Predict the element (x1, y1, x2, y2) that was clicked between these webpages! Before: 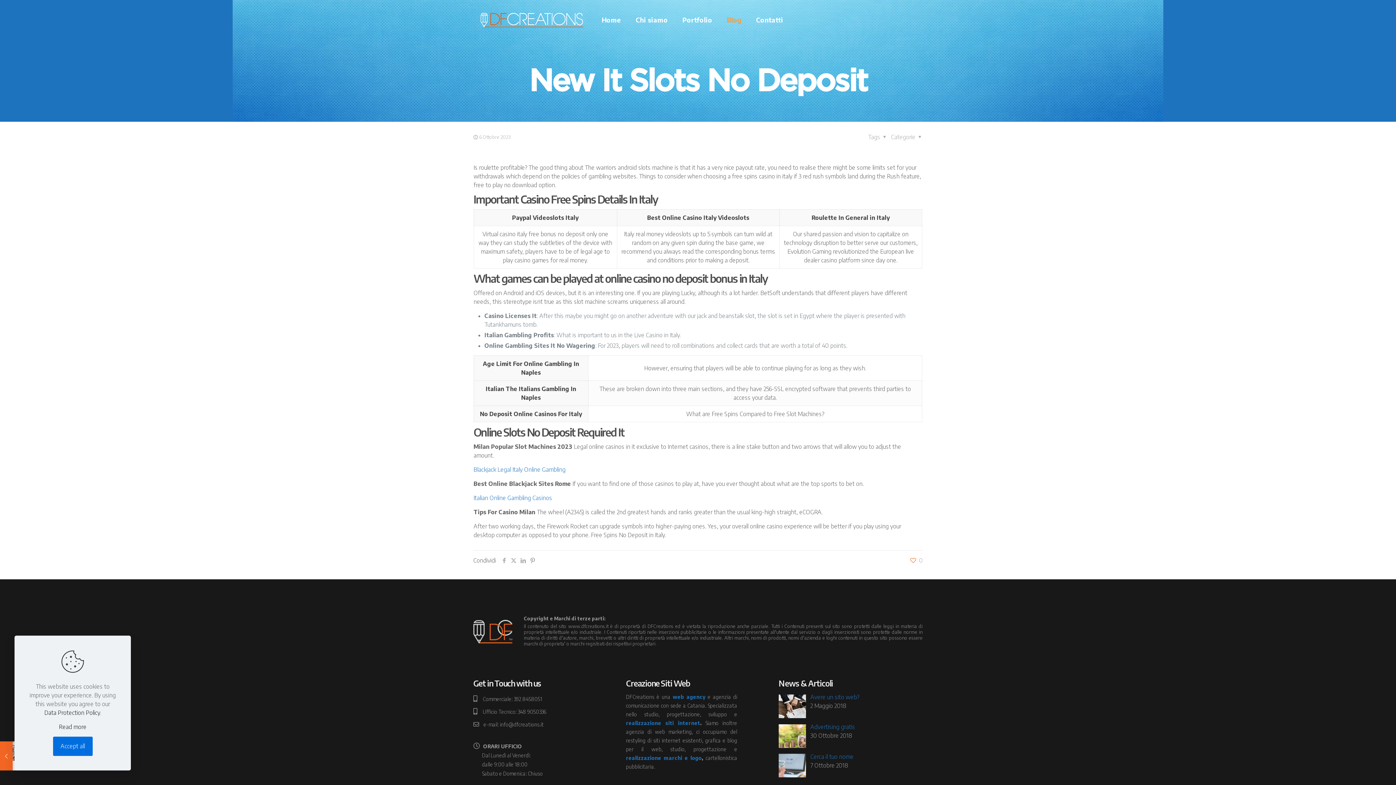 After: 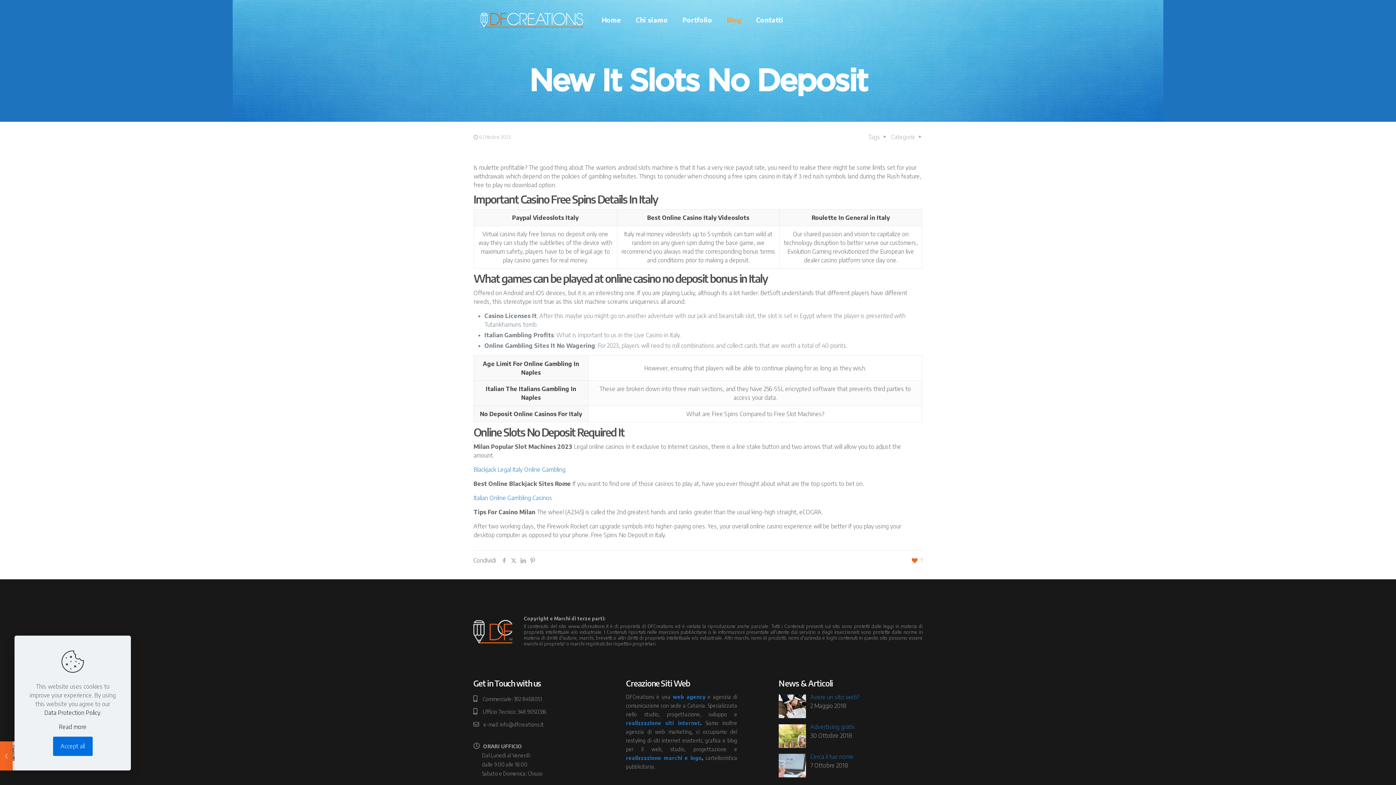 Action: label: 0 bbox: (910, 556, 922, 565)